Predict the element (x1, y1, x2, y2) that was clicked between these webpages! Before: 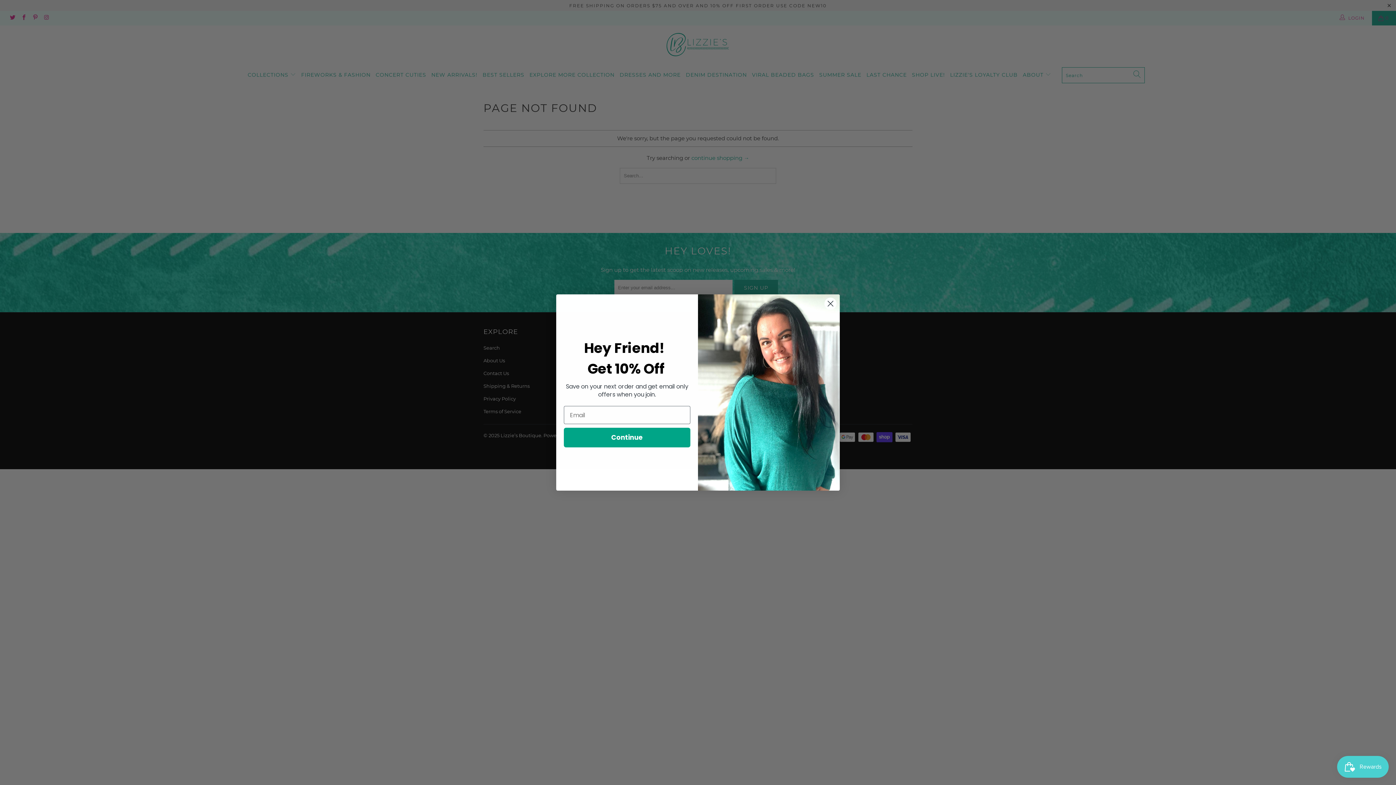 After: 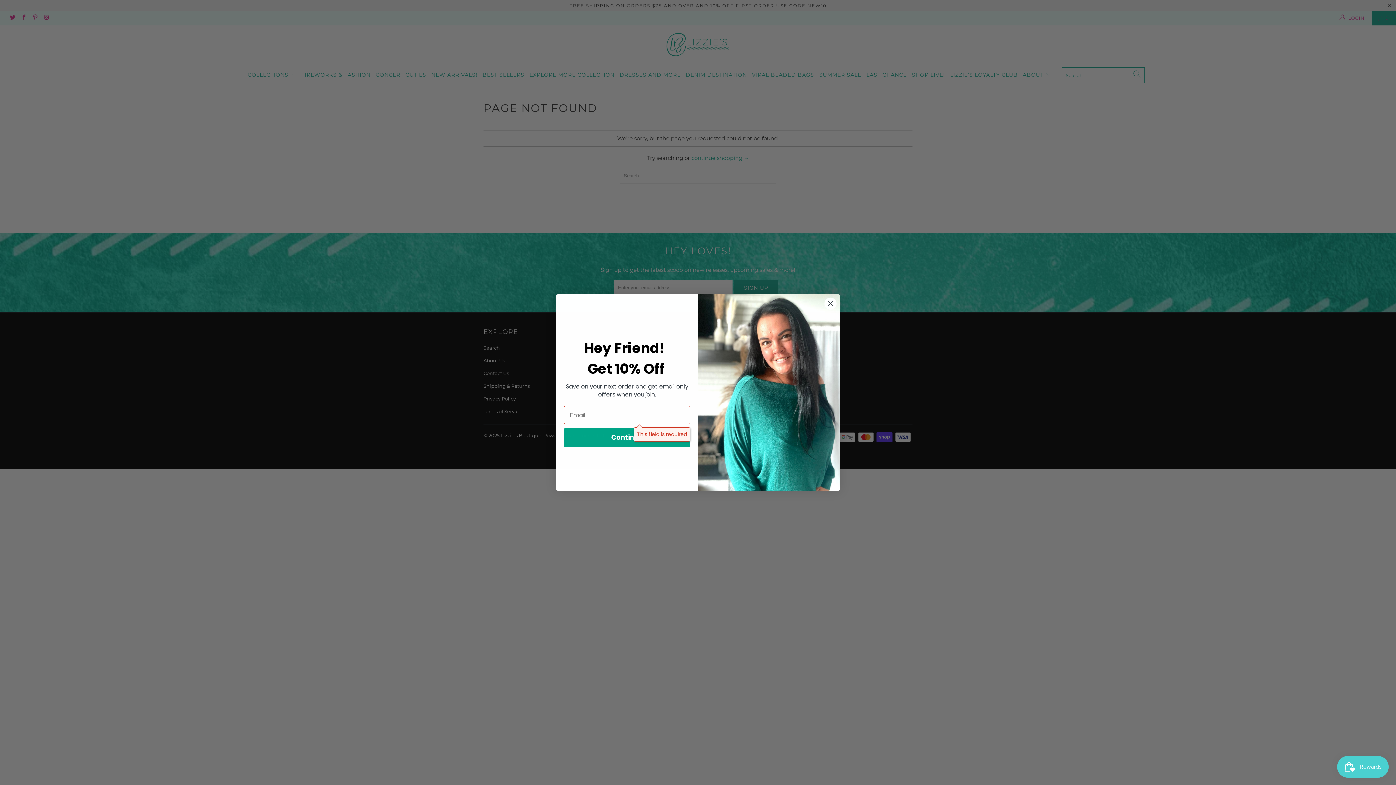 Action: label: Continue bbox: (564, 428, 690, 447)